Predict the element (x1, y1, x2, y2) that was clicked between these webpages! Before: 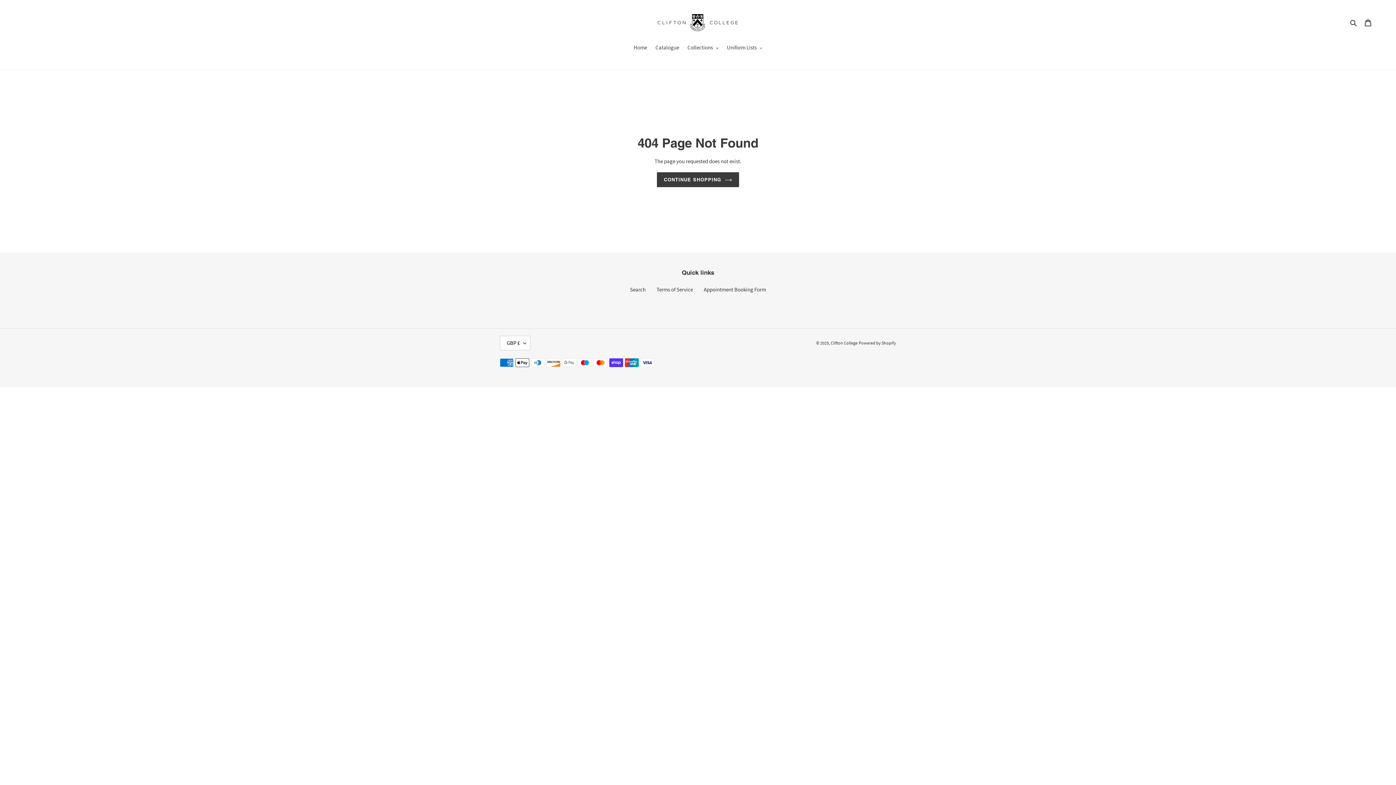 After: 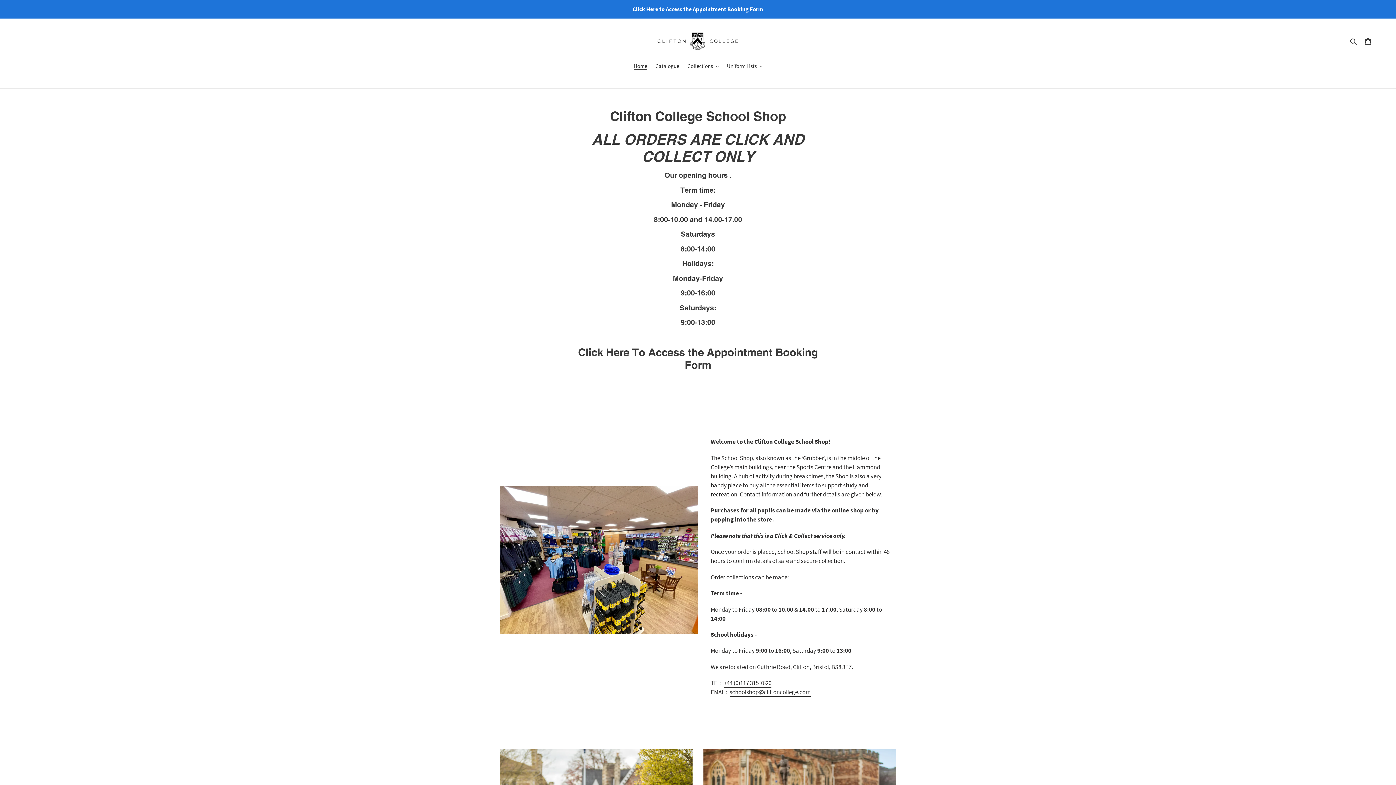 Action: bbox: (652, 10, 743, 34)